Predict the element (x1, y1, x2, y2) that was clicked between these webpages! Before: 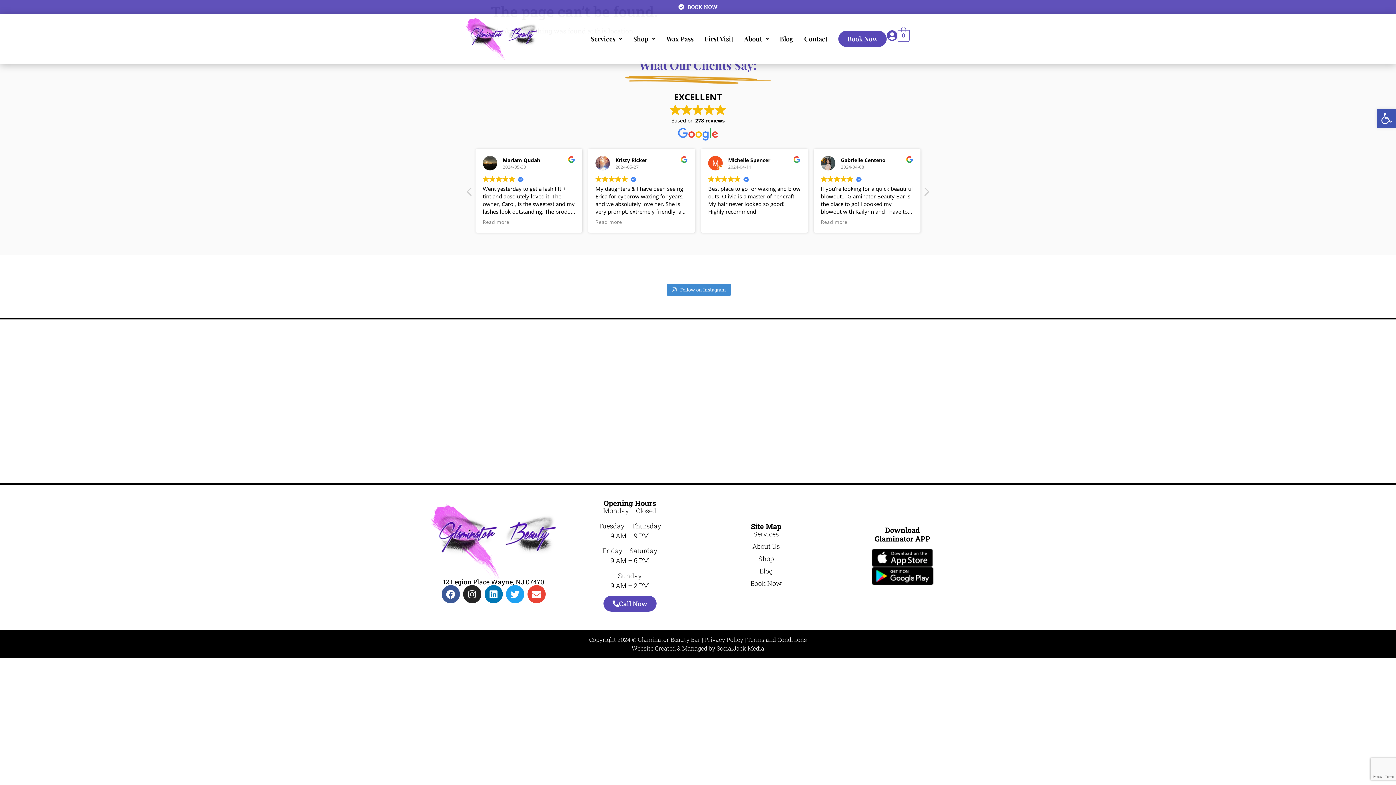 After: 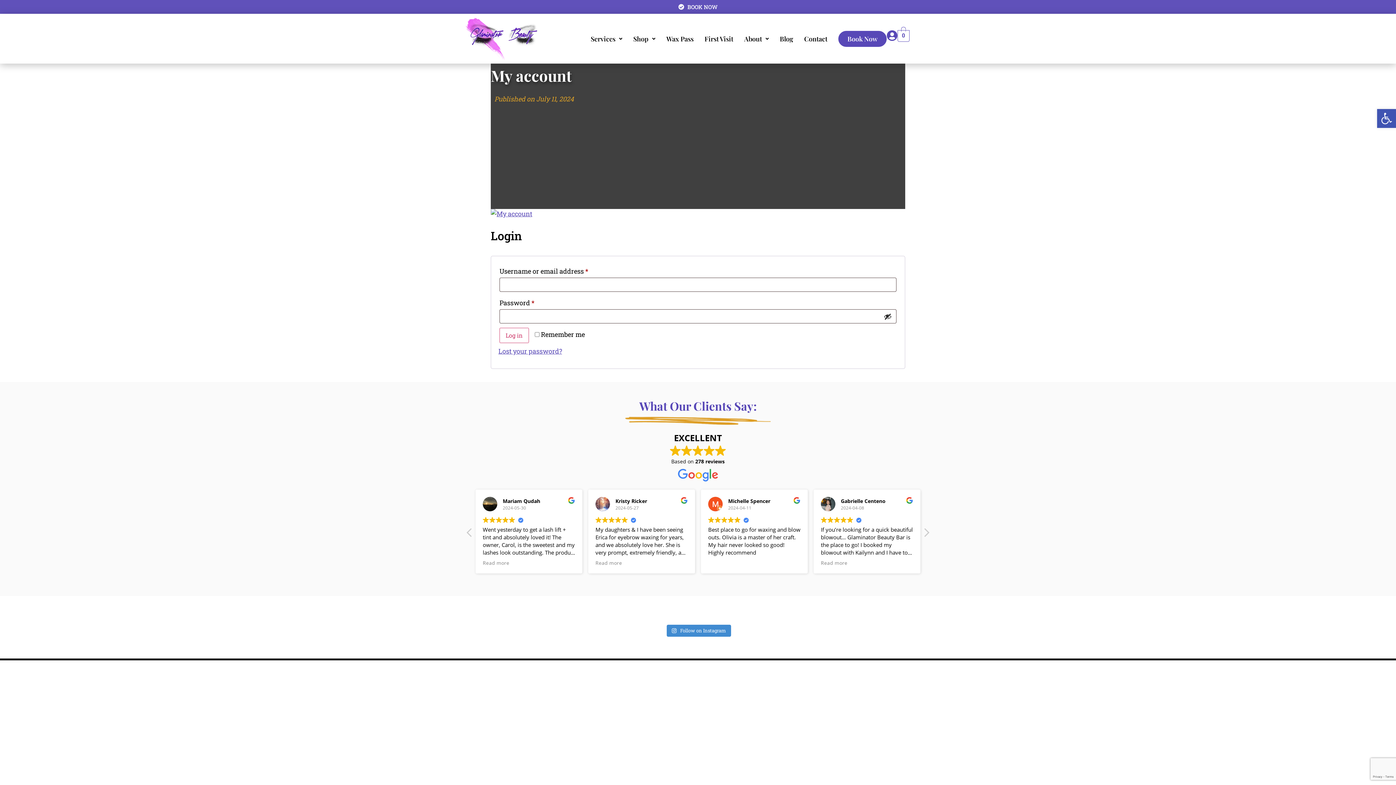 Action: bbox: (886, 30, 897, 42)